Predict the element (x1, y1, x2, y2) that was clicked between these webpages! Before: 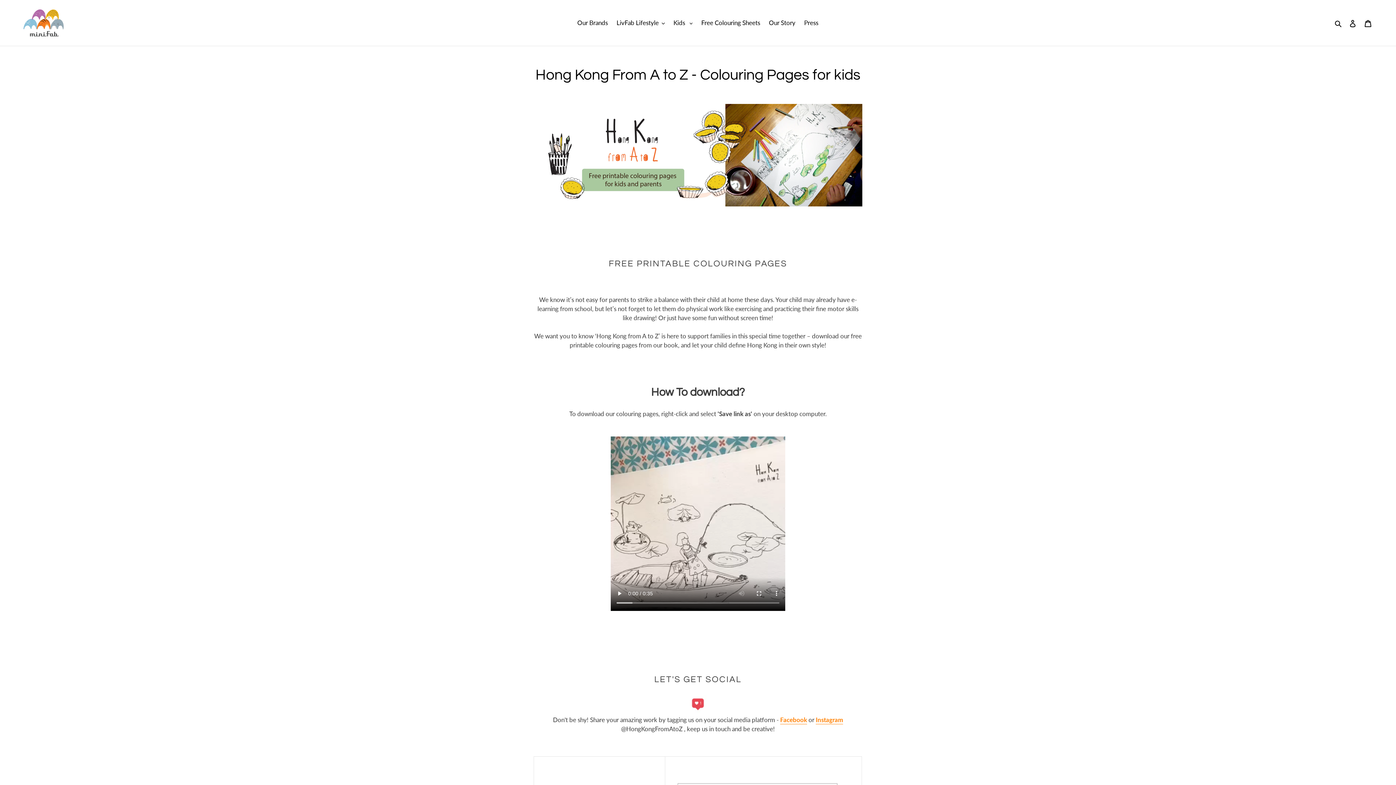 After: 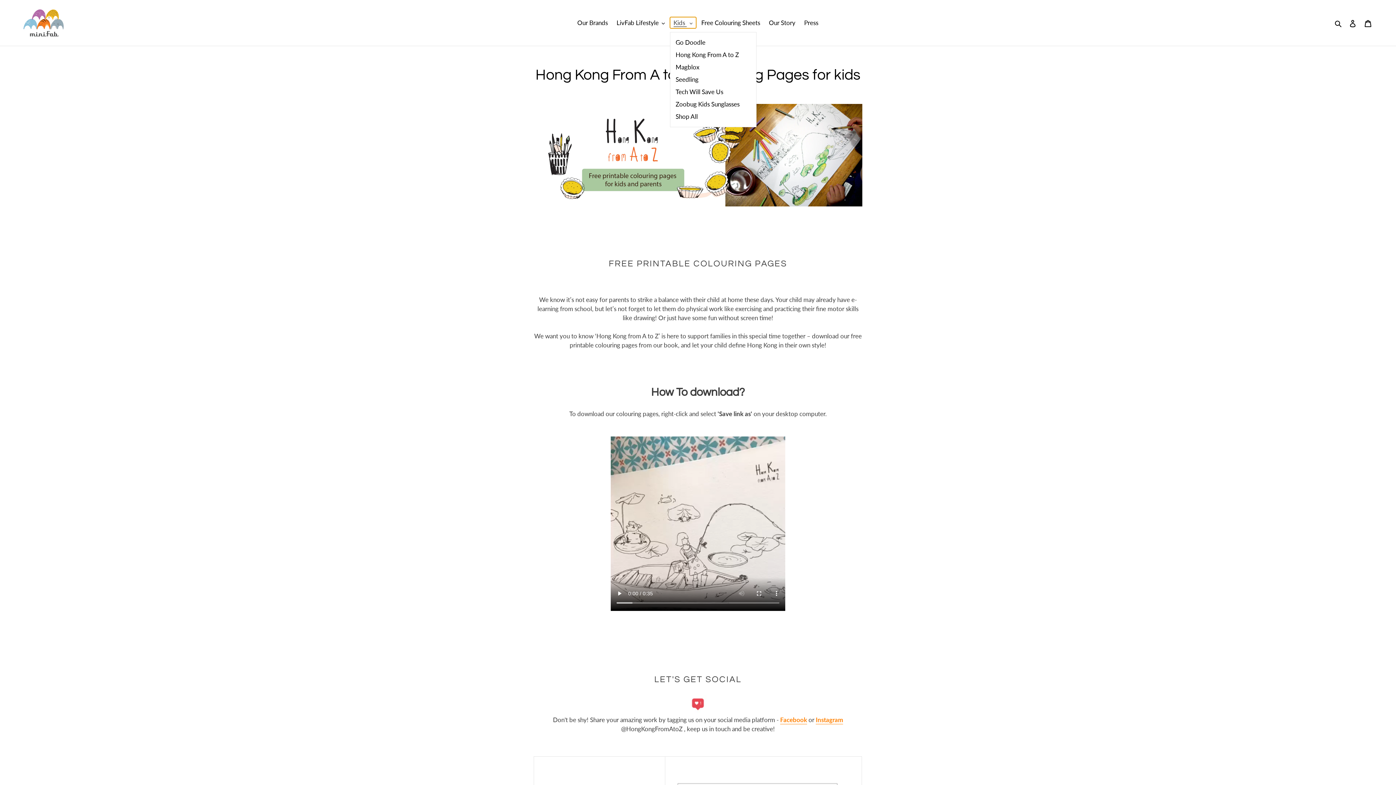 Action: bbox: (670, 17, 696, 28) label: Kids 